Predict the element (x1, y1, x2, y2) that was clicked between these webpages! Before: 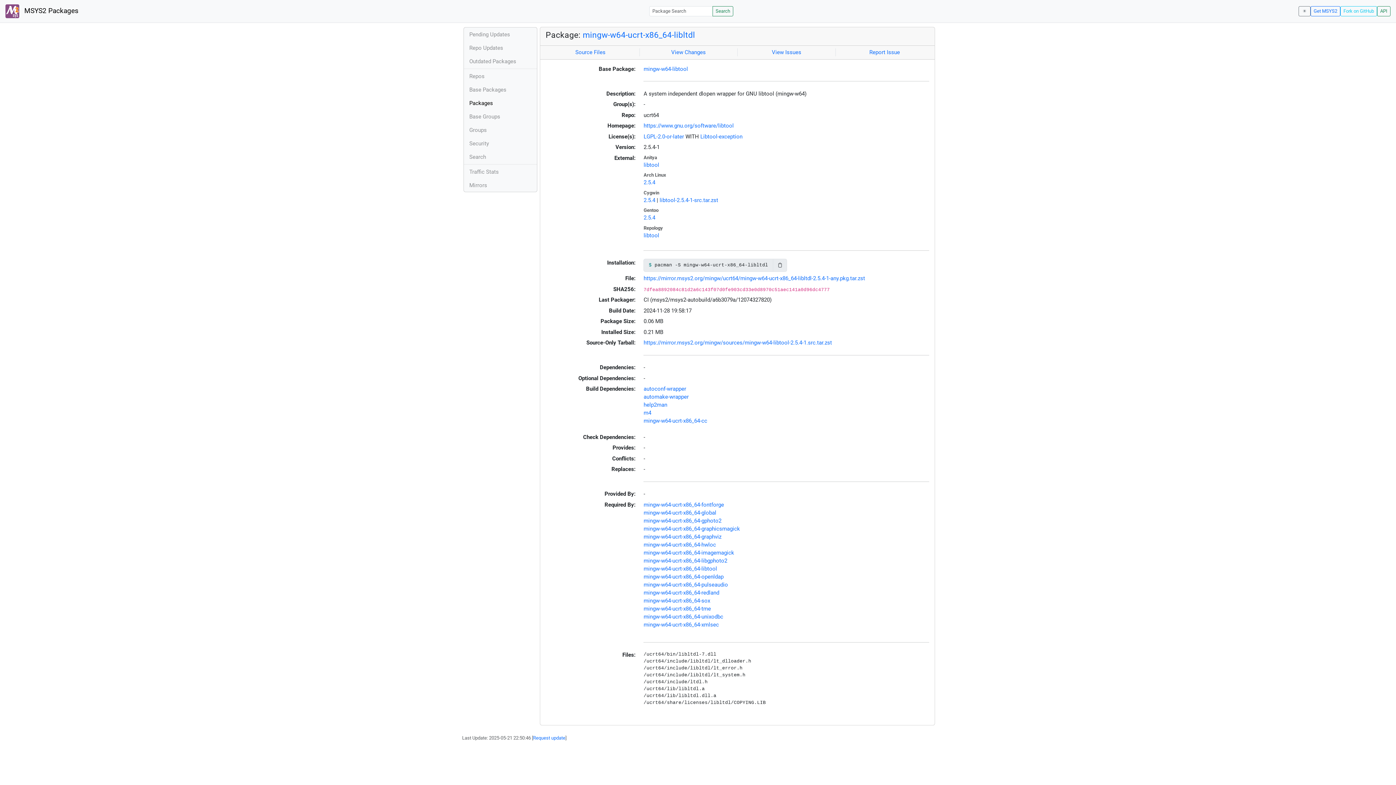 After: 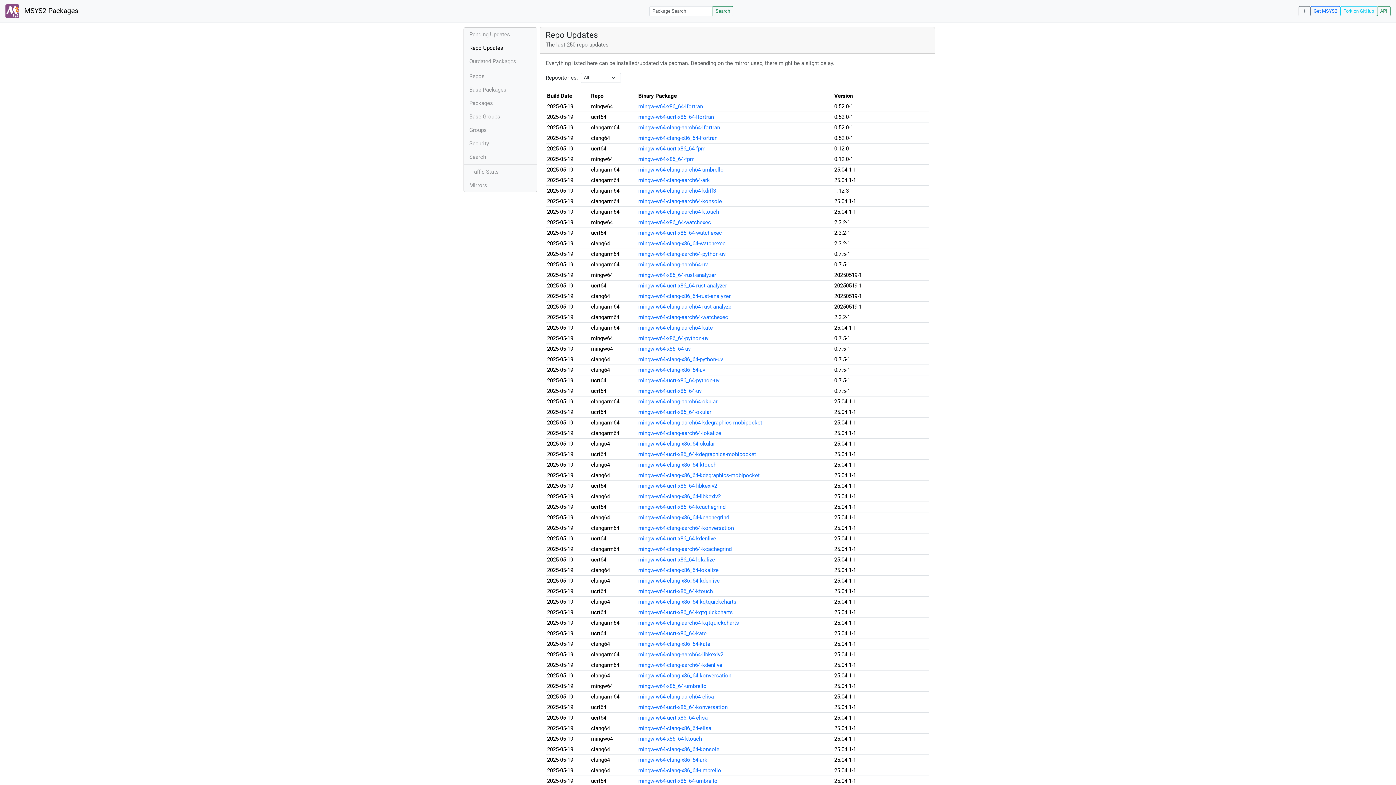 Action: label: Repo Updates bbox: (464, 41, 536, 54)